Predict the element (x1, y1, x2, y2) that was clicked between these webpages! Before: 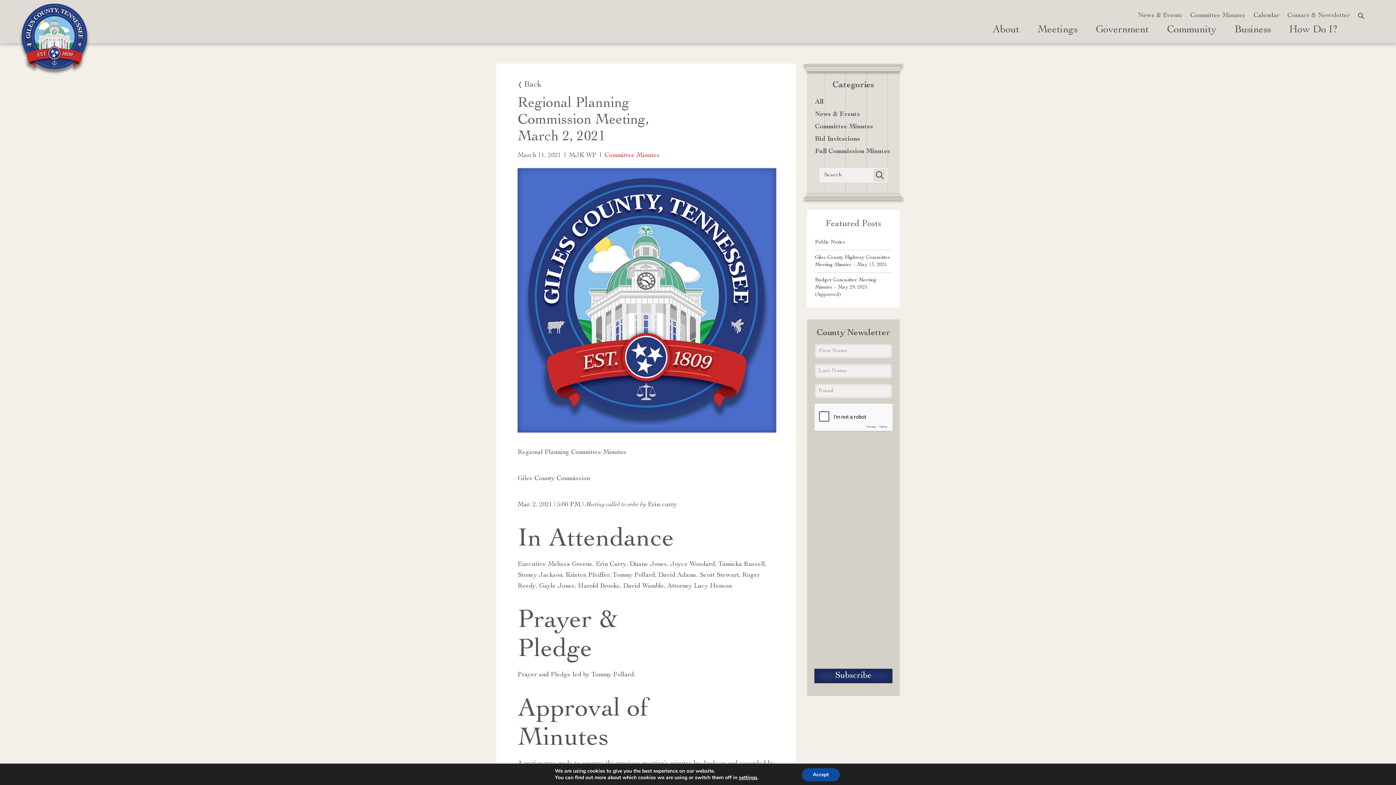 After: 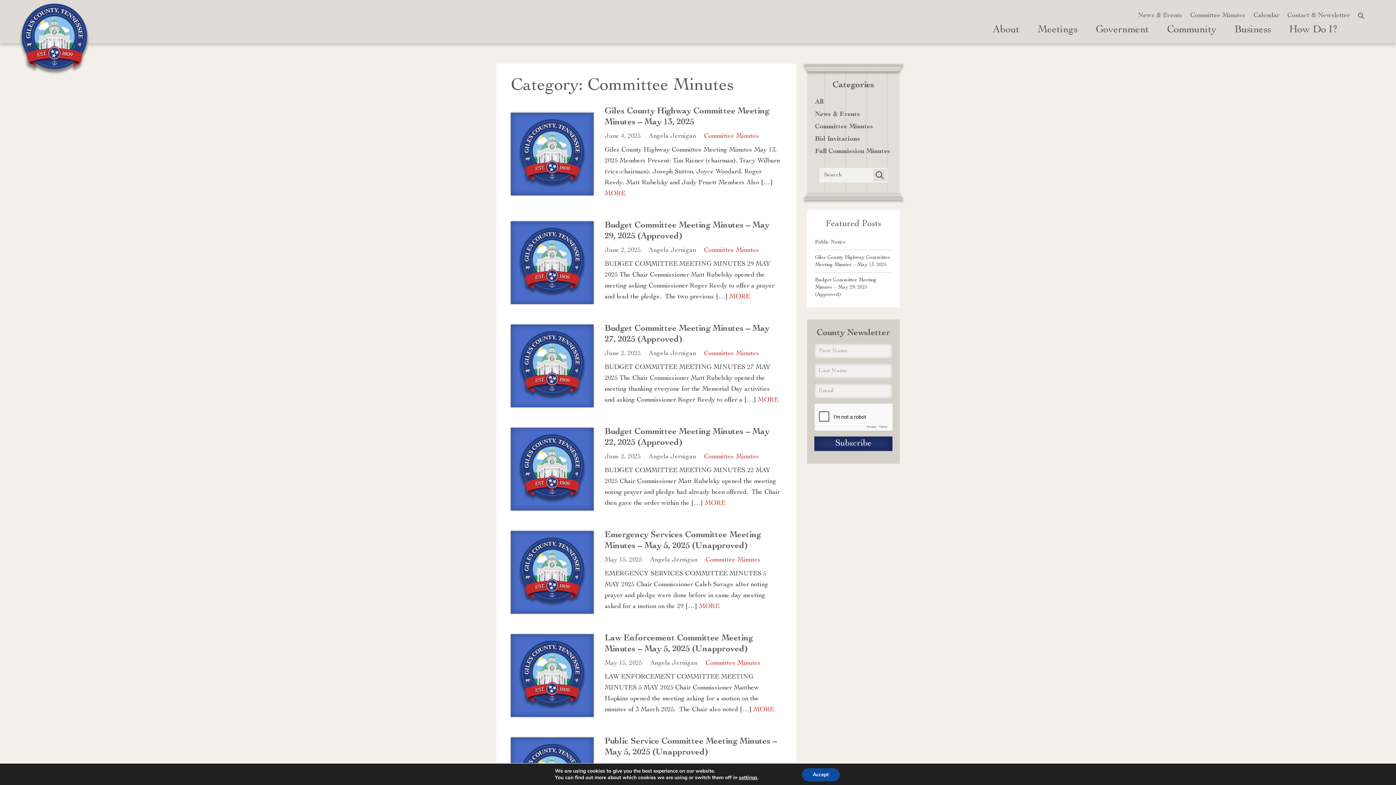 Action: label: Committee Minutes bbox: (815, 120, 892, 133)